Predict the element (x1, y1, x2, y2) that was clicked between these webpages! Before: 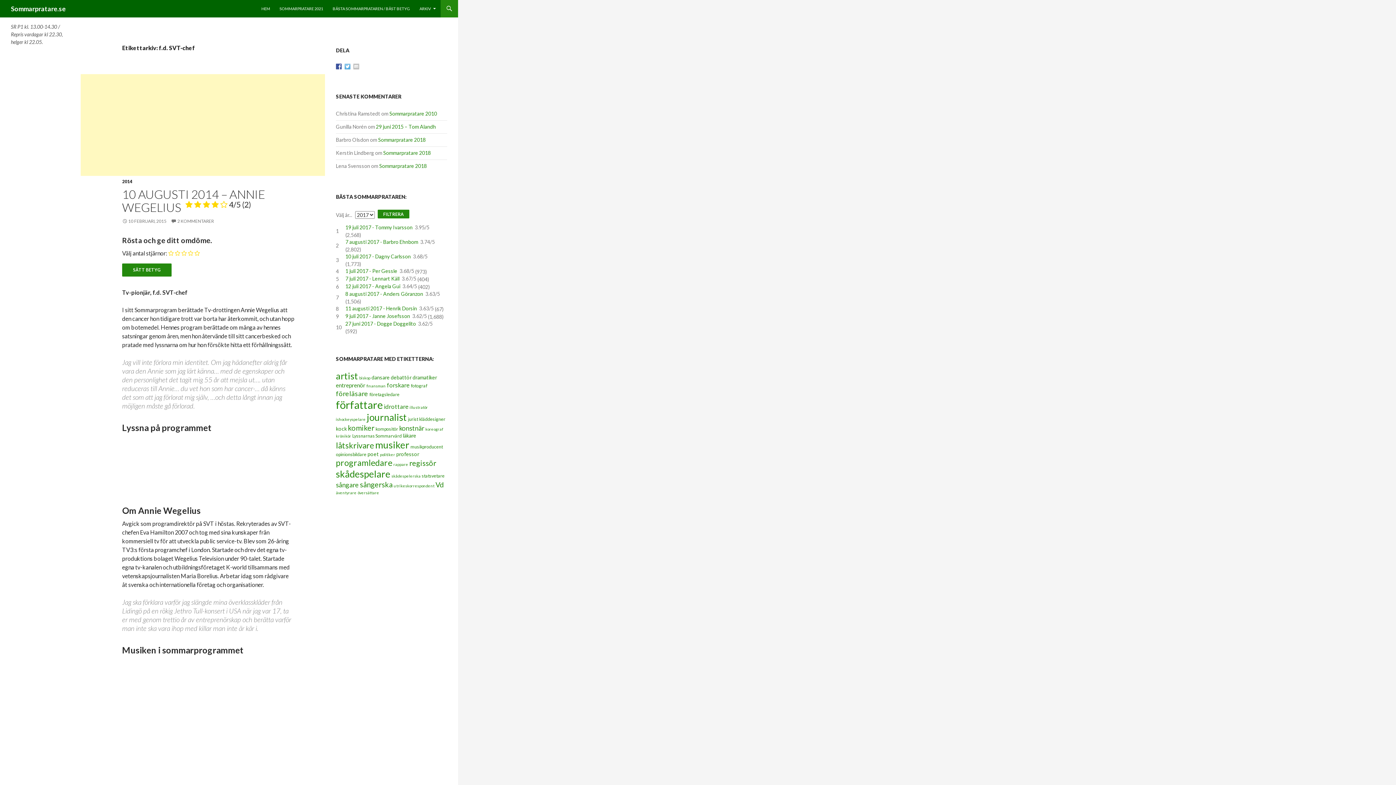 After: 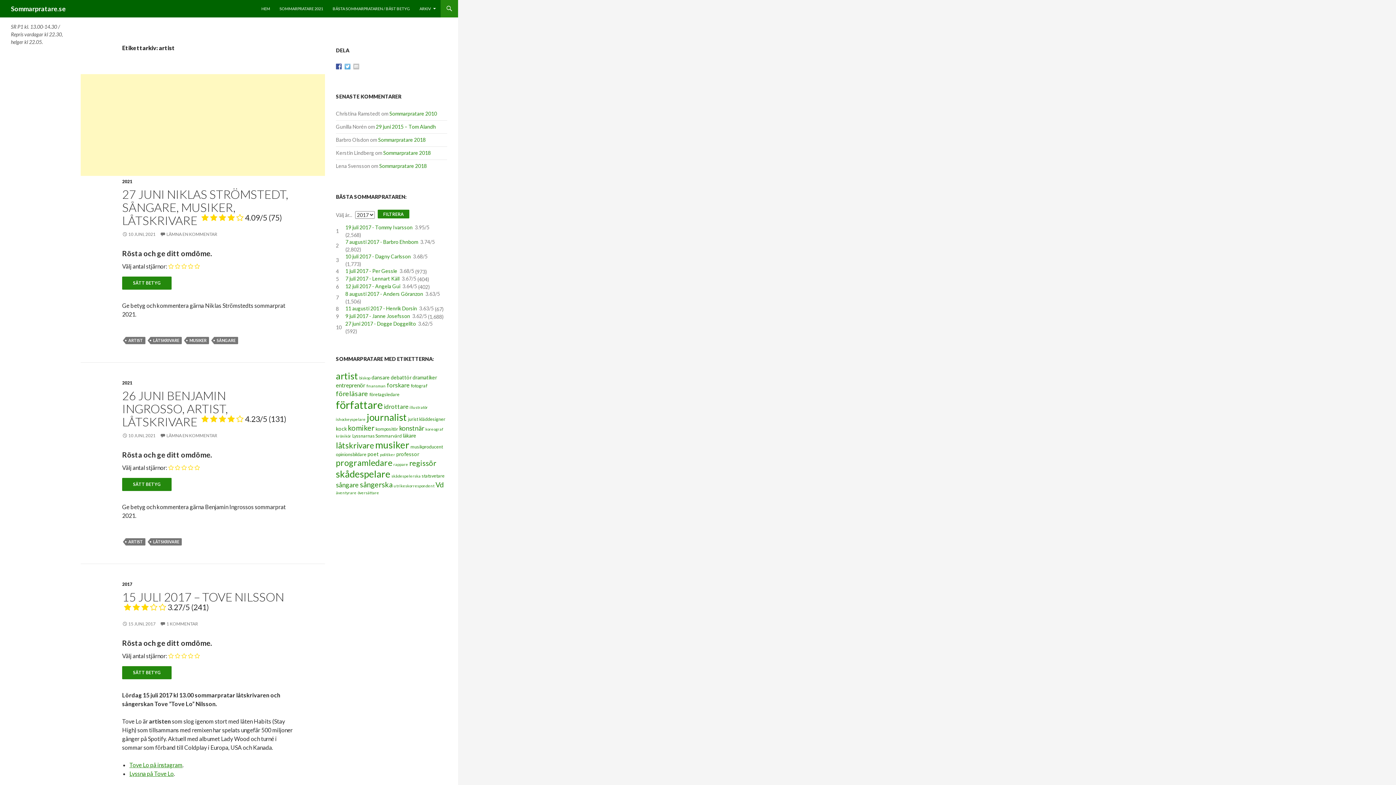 Action: bbox: (336, 370, 358, 381) label: artist (25 objekt)